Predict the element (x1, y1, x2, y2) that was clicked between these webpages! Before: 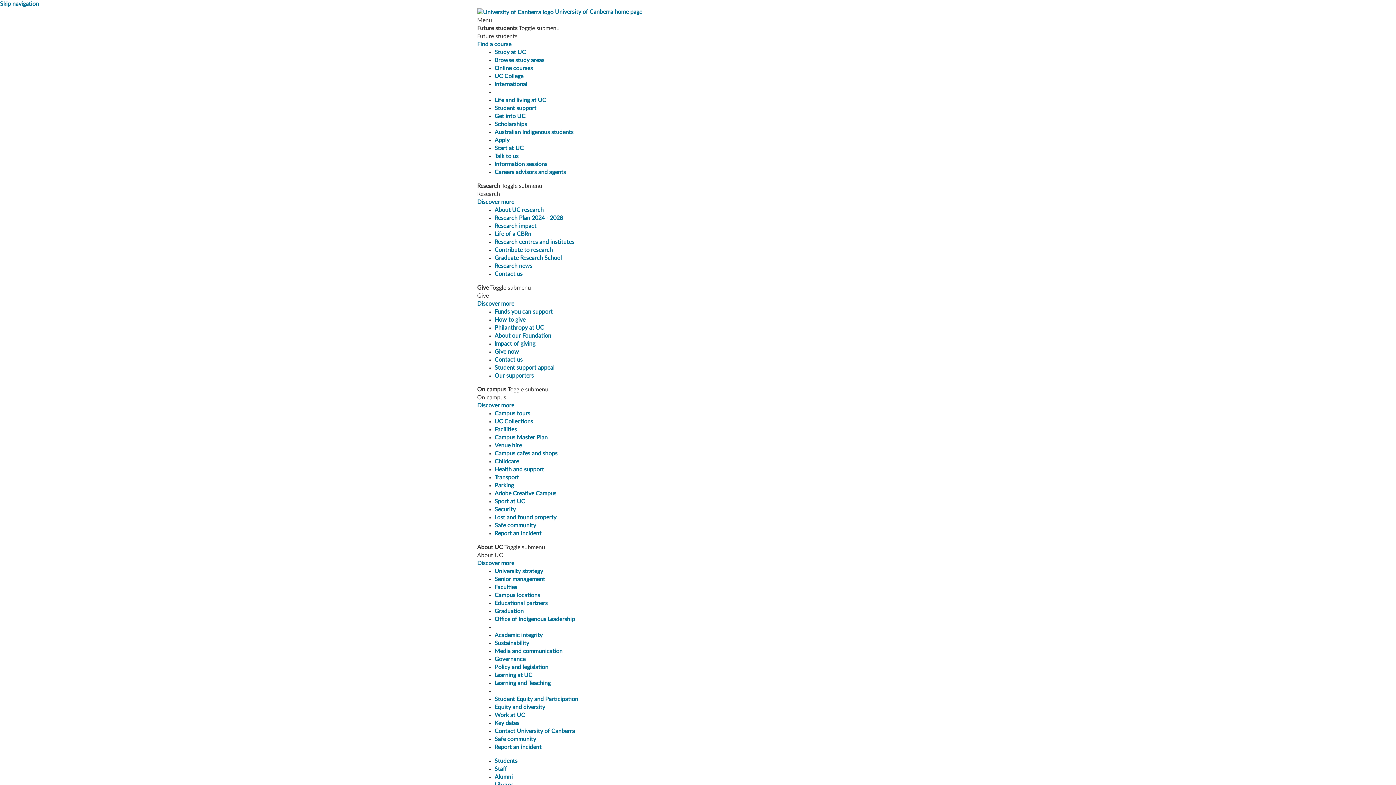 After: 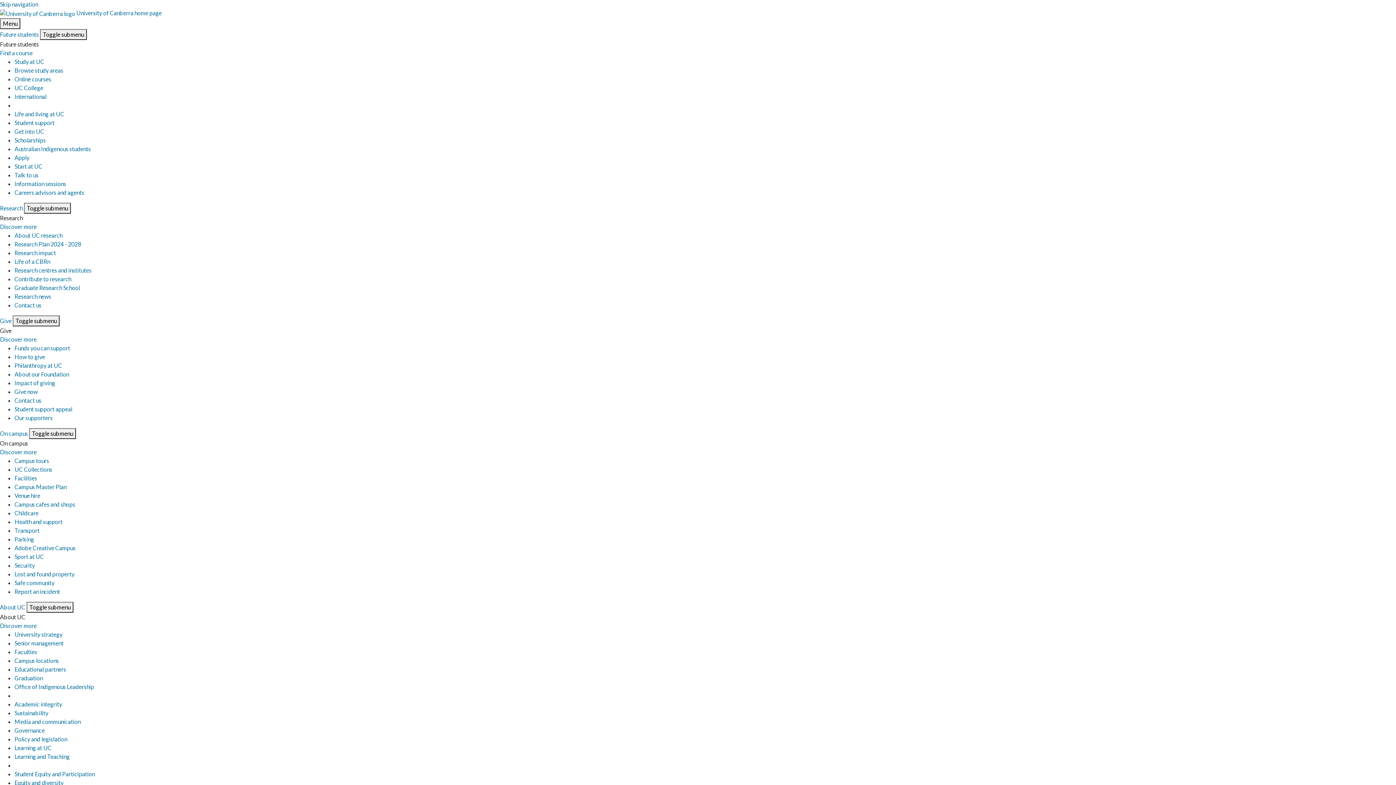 Action: label: Give bbox: (477, 285, 488, 290)